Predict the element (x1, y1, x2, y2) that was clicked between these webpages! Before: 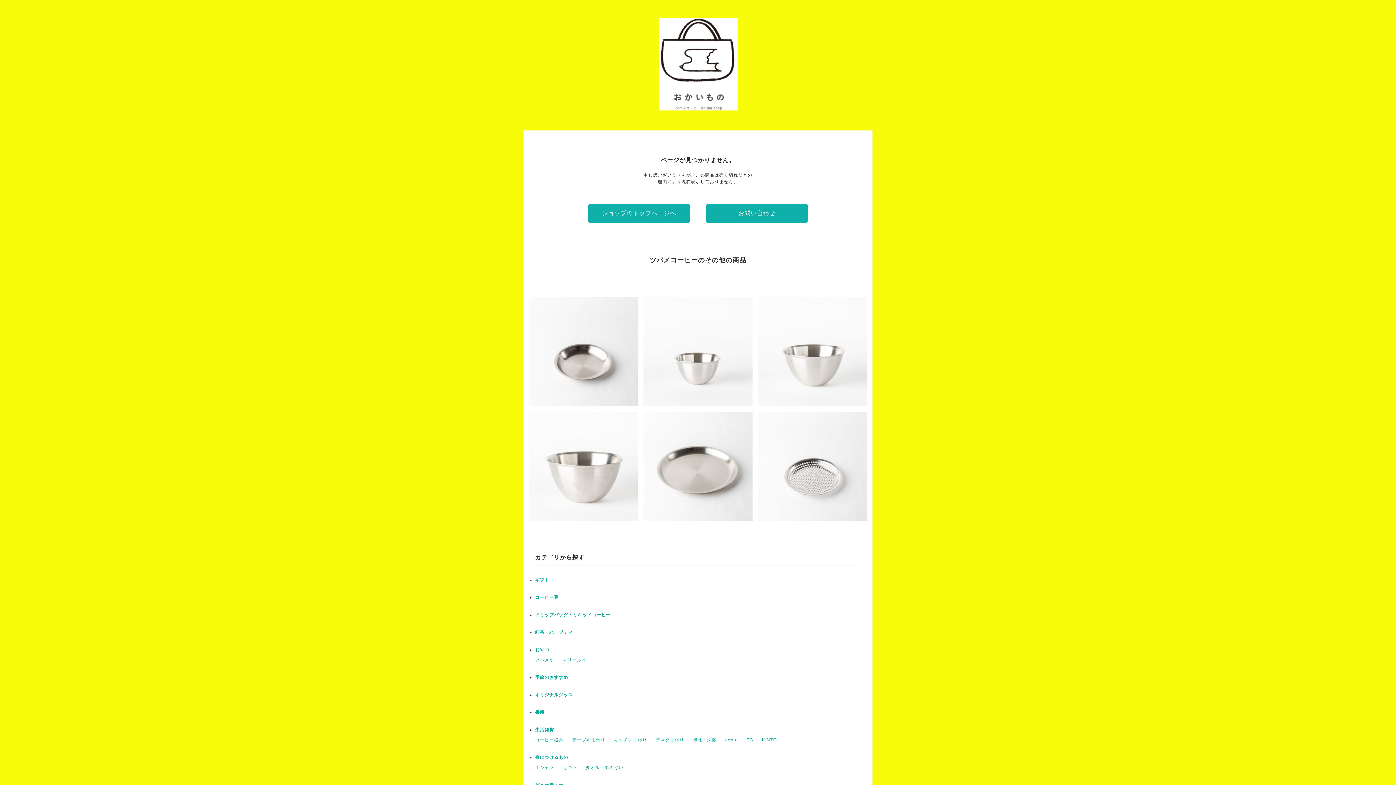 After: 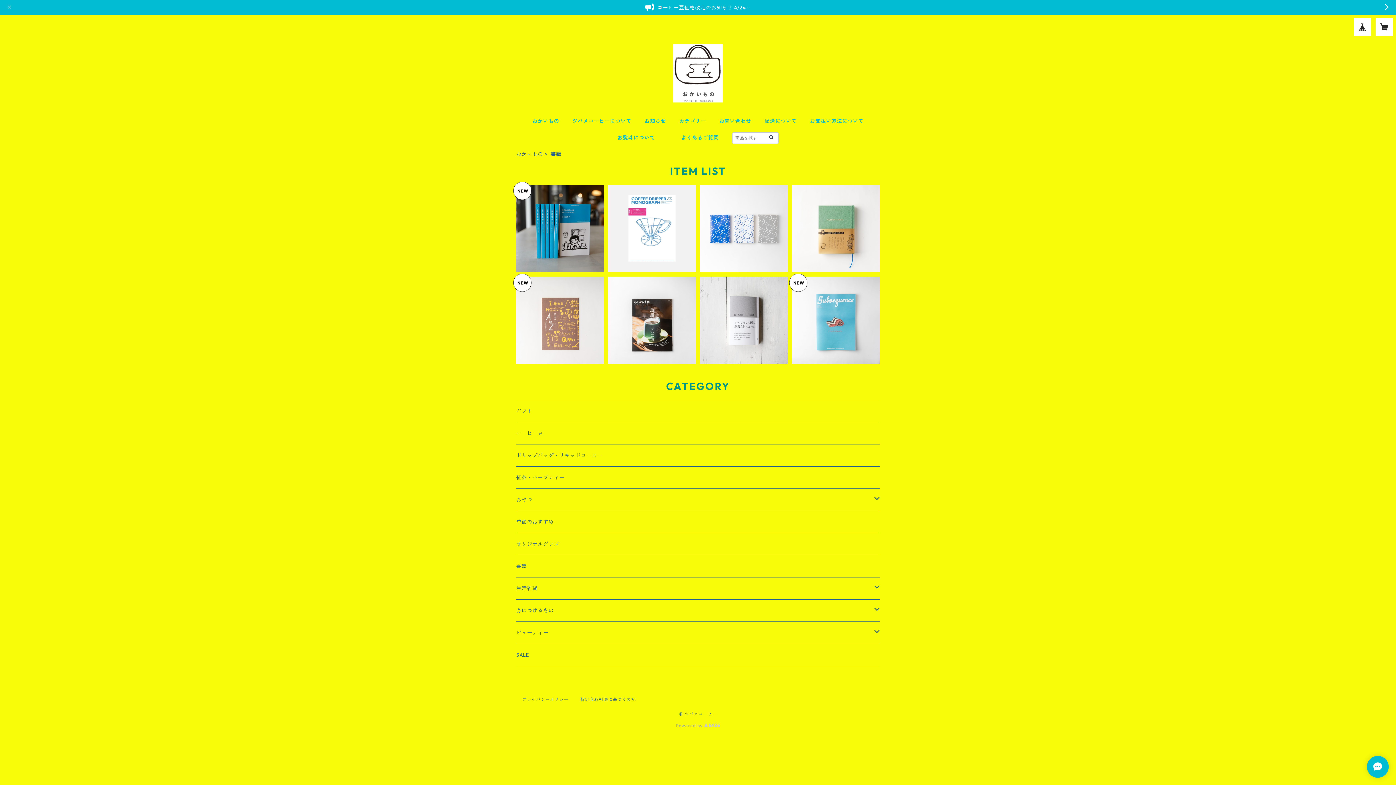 Action: bbox: (535, 710, 544, 715) label: 書籍